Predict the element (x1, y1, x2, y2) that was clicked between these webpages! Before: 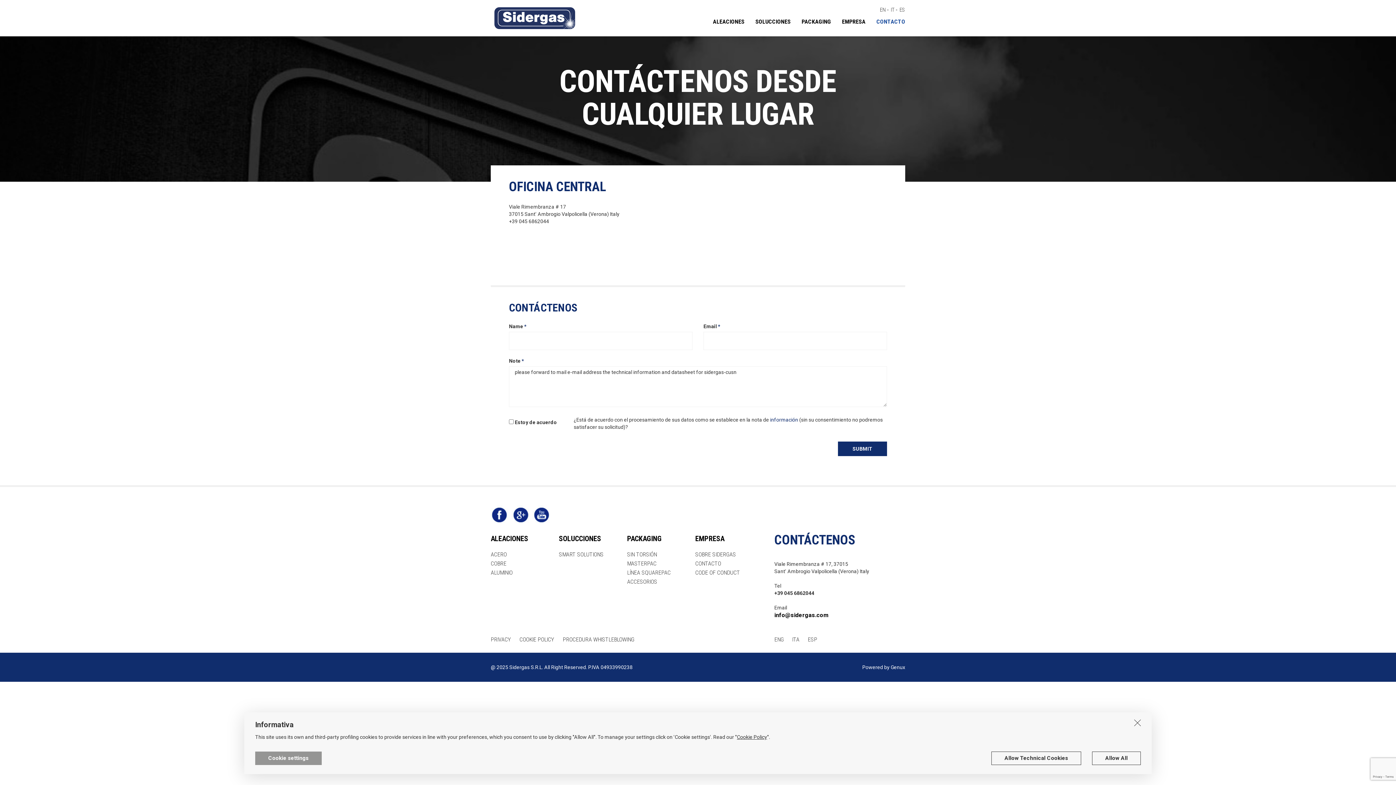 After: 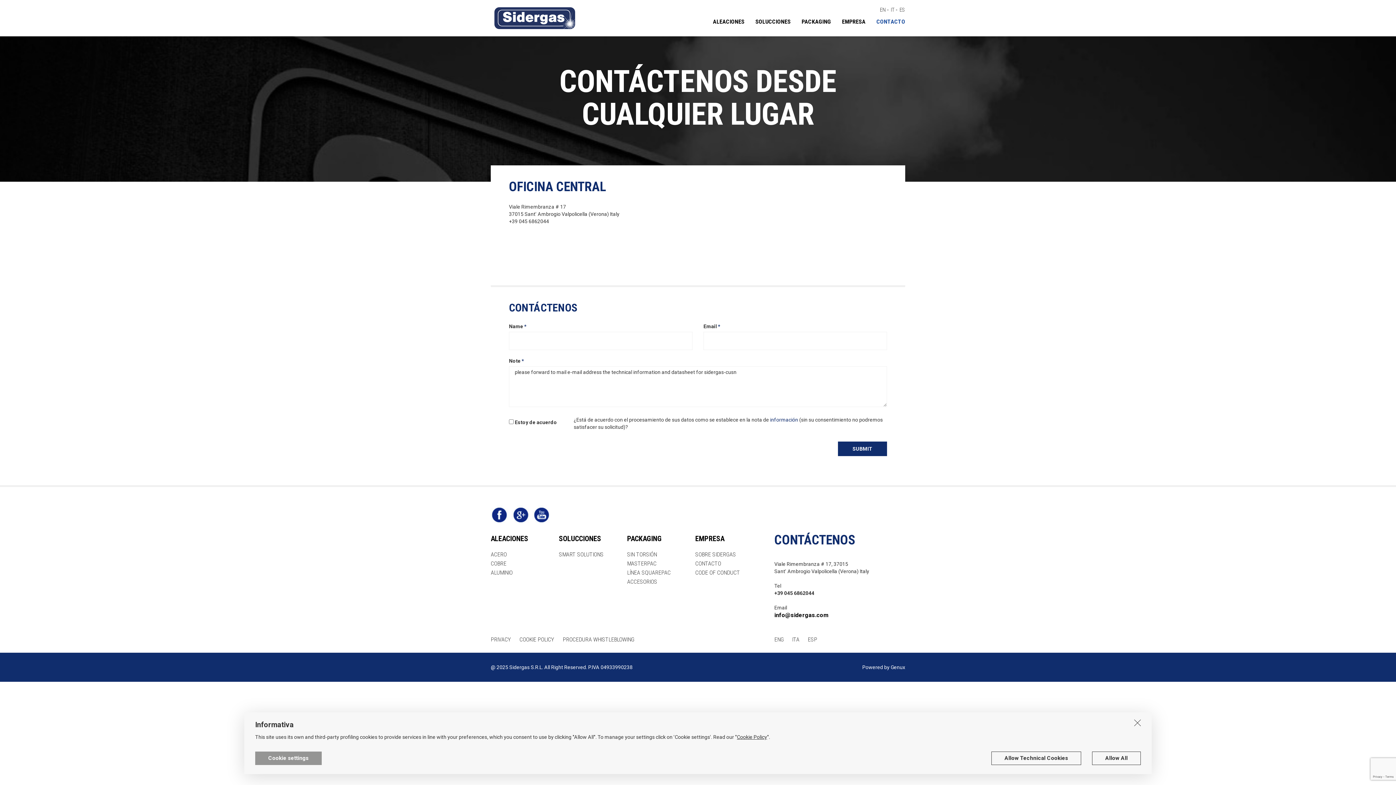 Action: bbox: (490, 505, 509, 524)